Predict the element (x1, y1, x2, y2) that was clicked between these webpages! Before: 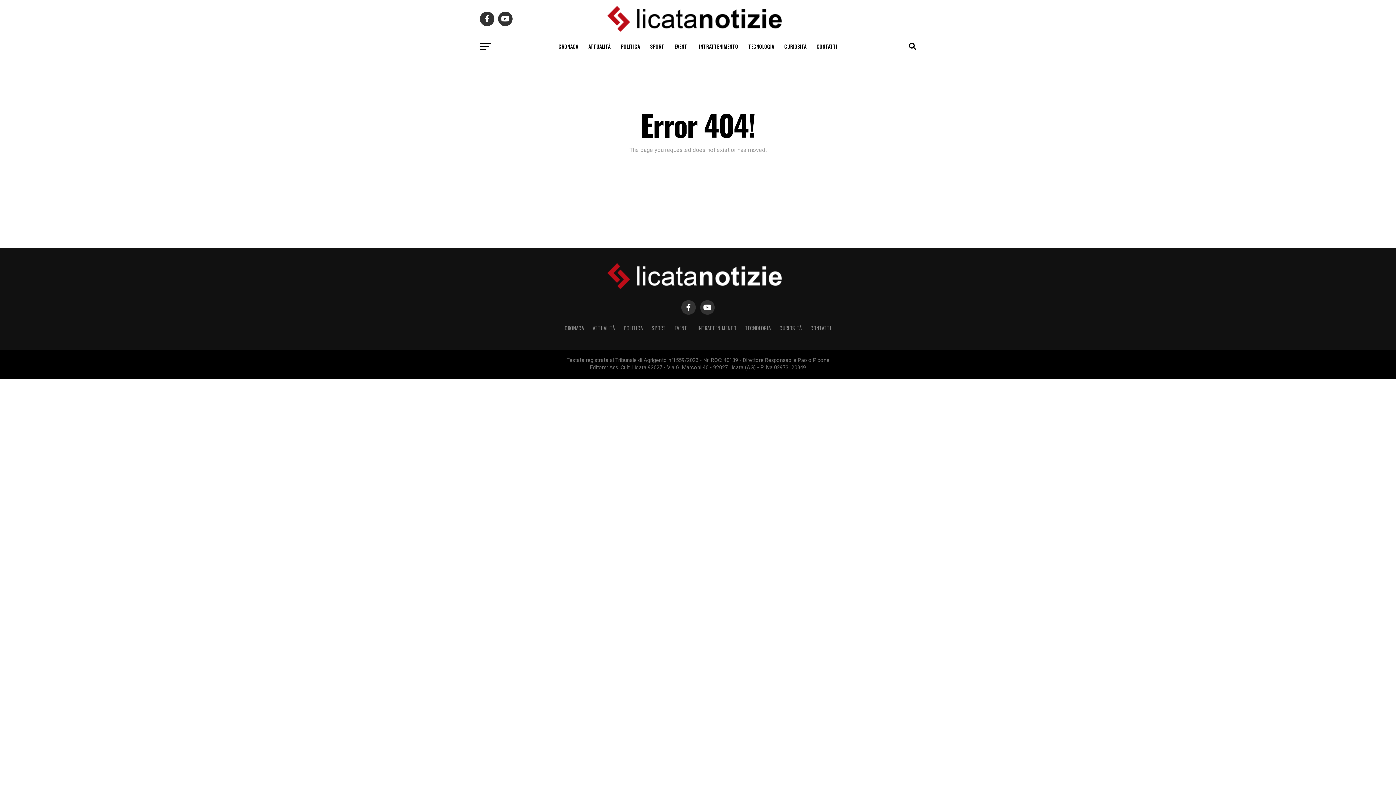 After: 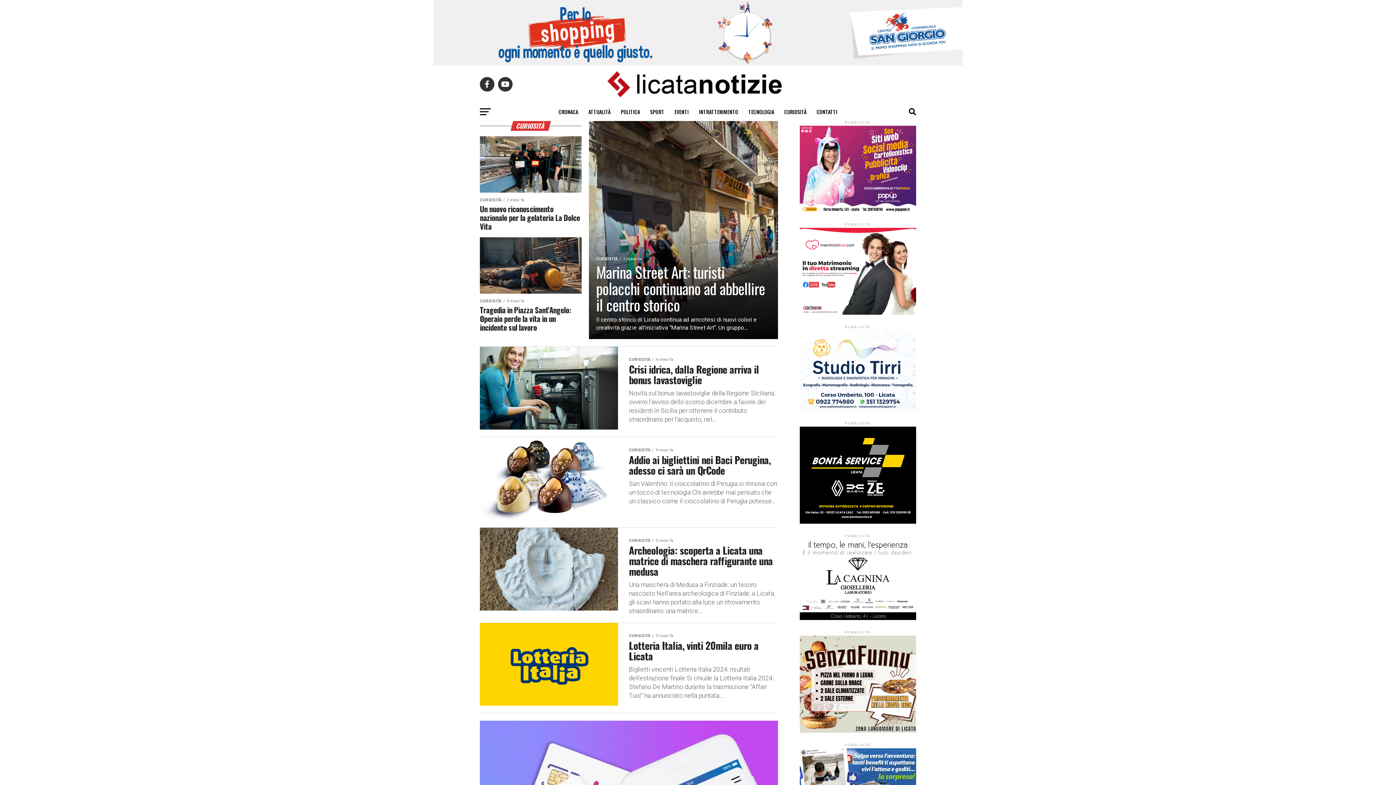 Action: bbox: (780, 37, 811, 55) label: CURIOSITÀ